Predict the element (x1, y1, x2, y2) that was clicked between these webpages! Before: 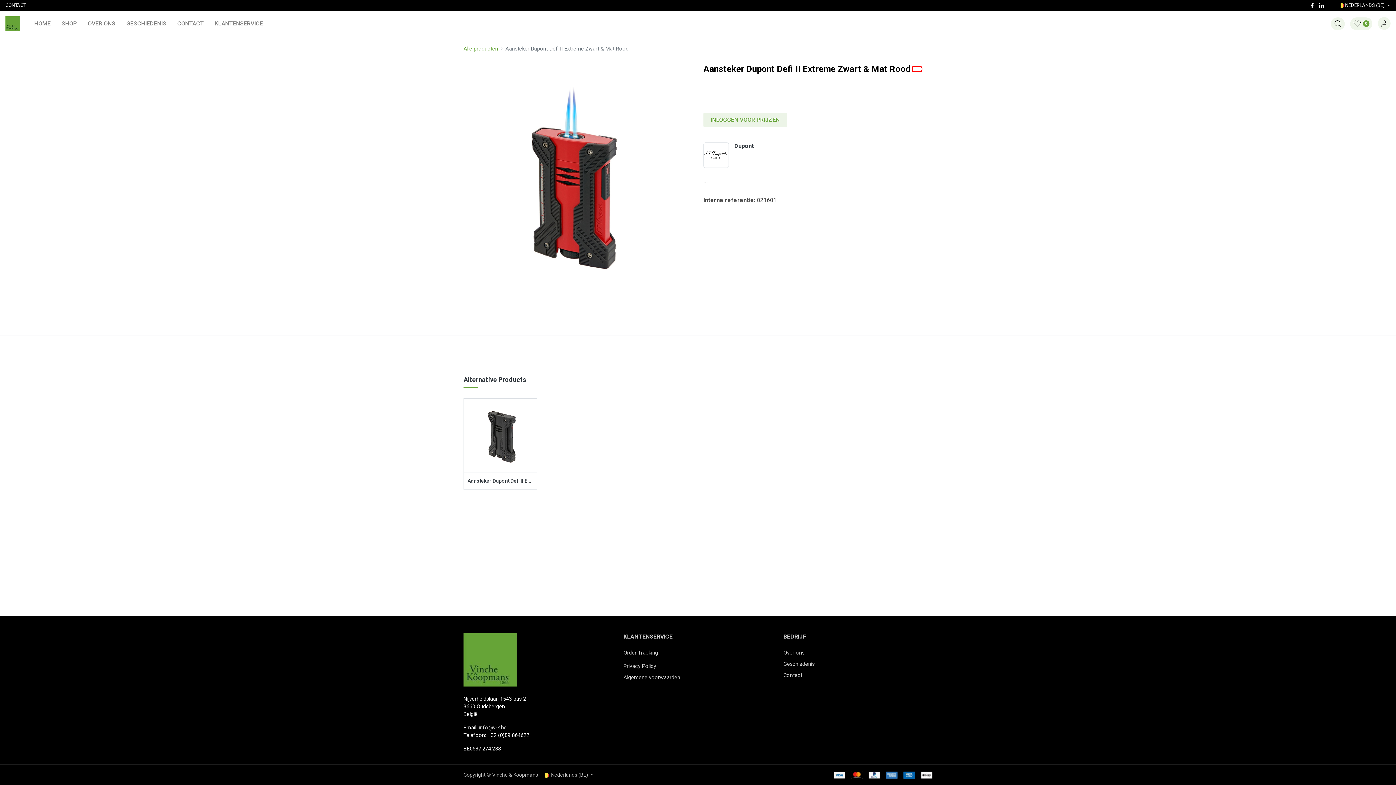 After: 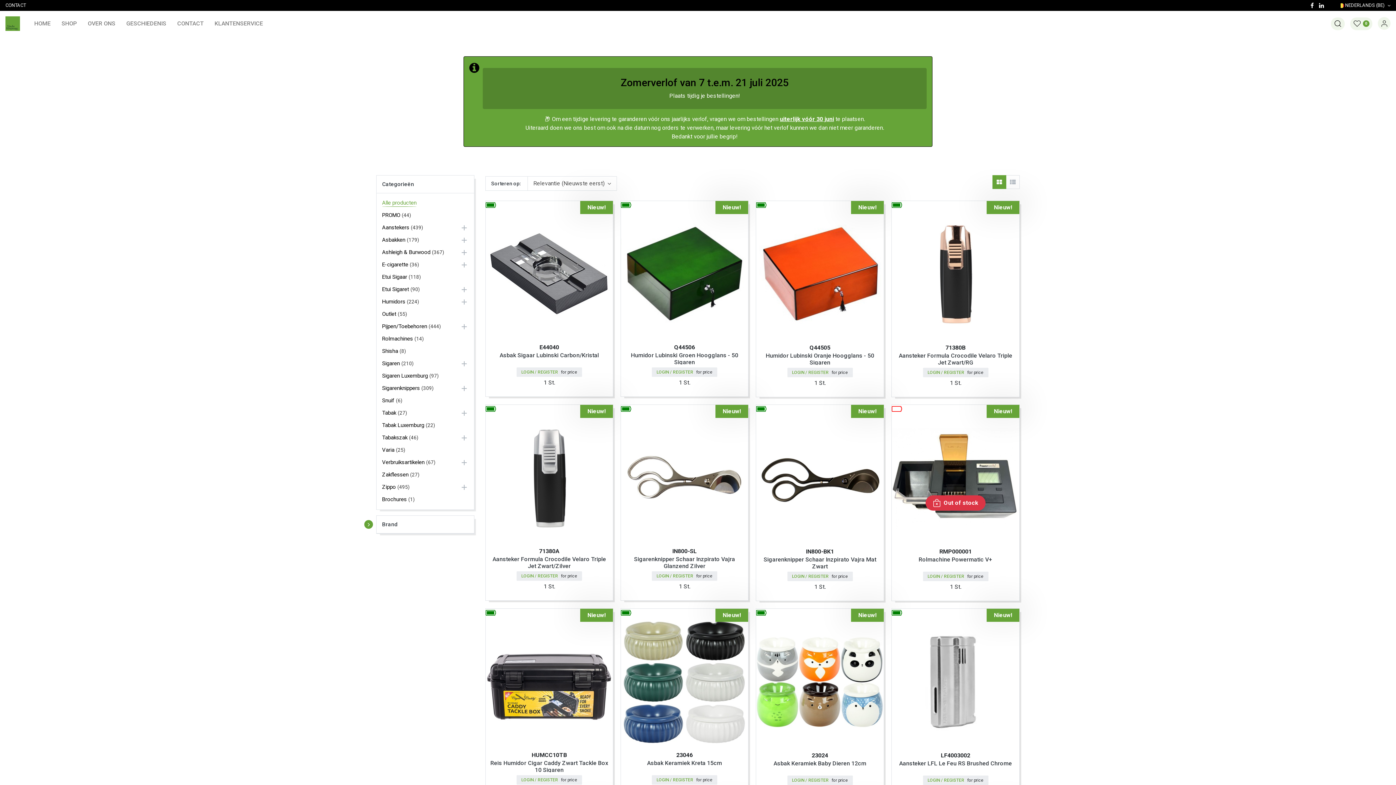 Action: label: SHOP bbox: (56, 14, 82, 32)